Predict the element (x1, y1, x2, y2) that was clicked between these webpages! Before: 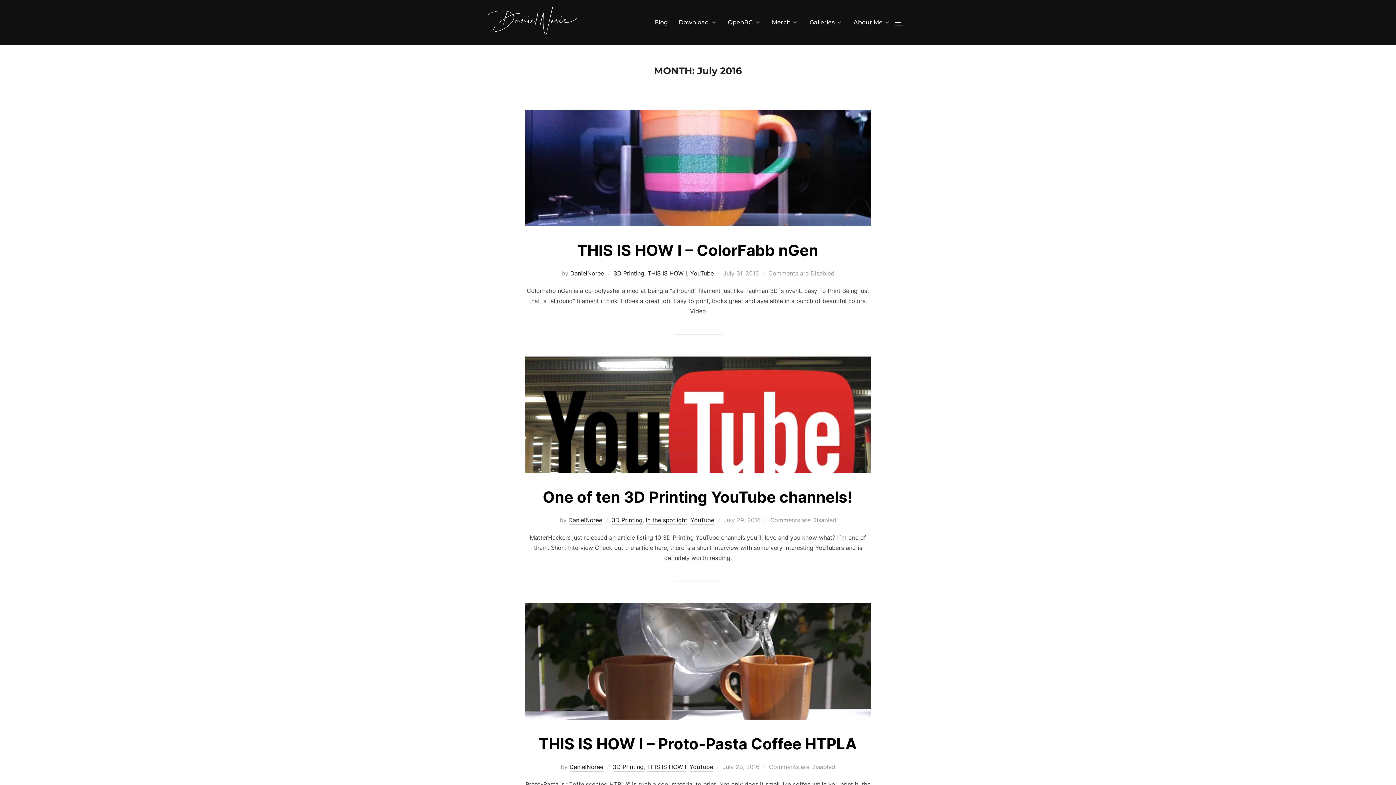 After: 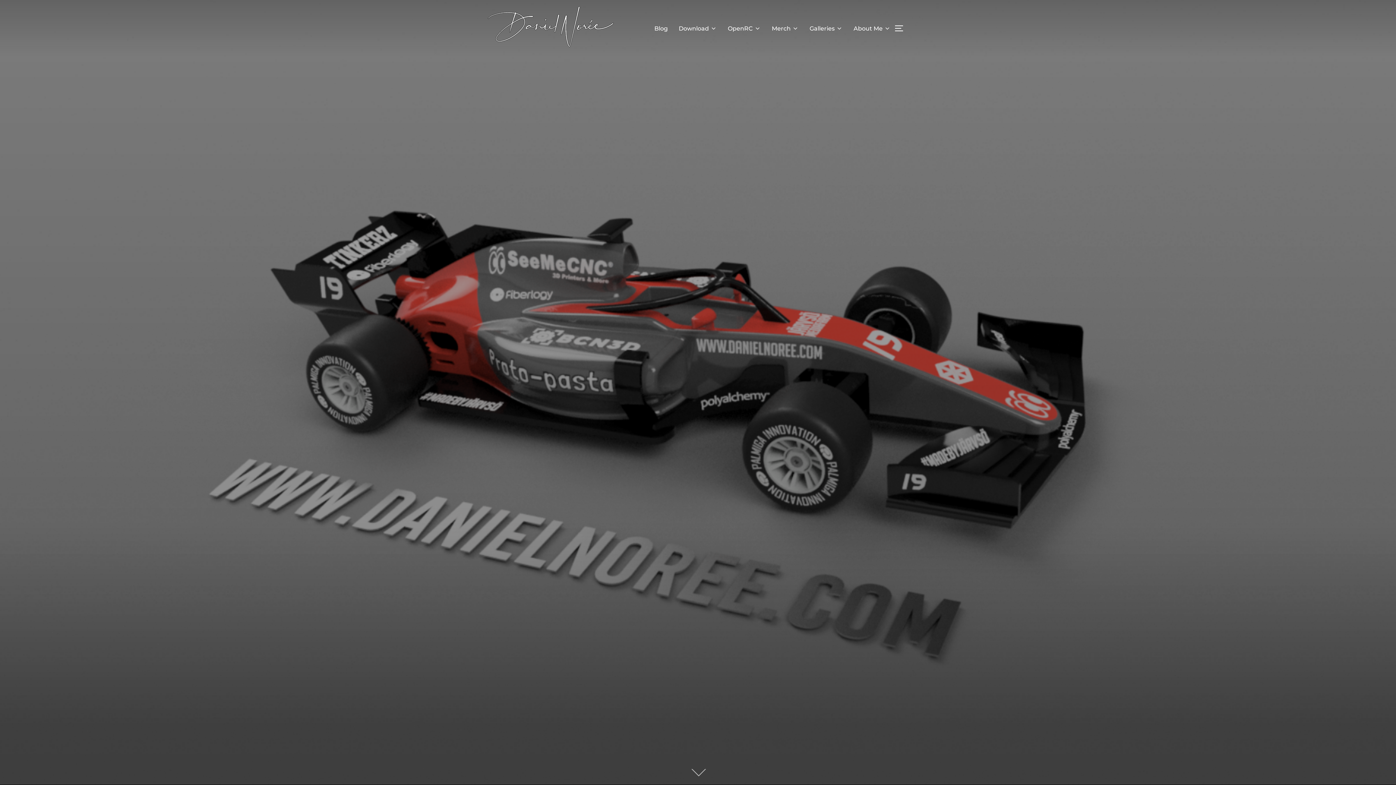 Action: bbox: (568, 516, 602, 525) label: DanielNoree